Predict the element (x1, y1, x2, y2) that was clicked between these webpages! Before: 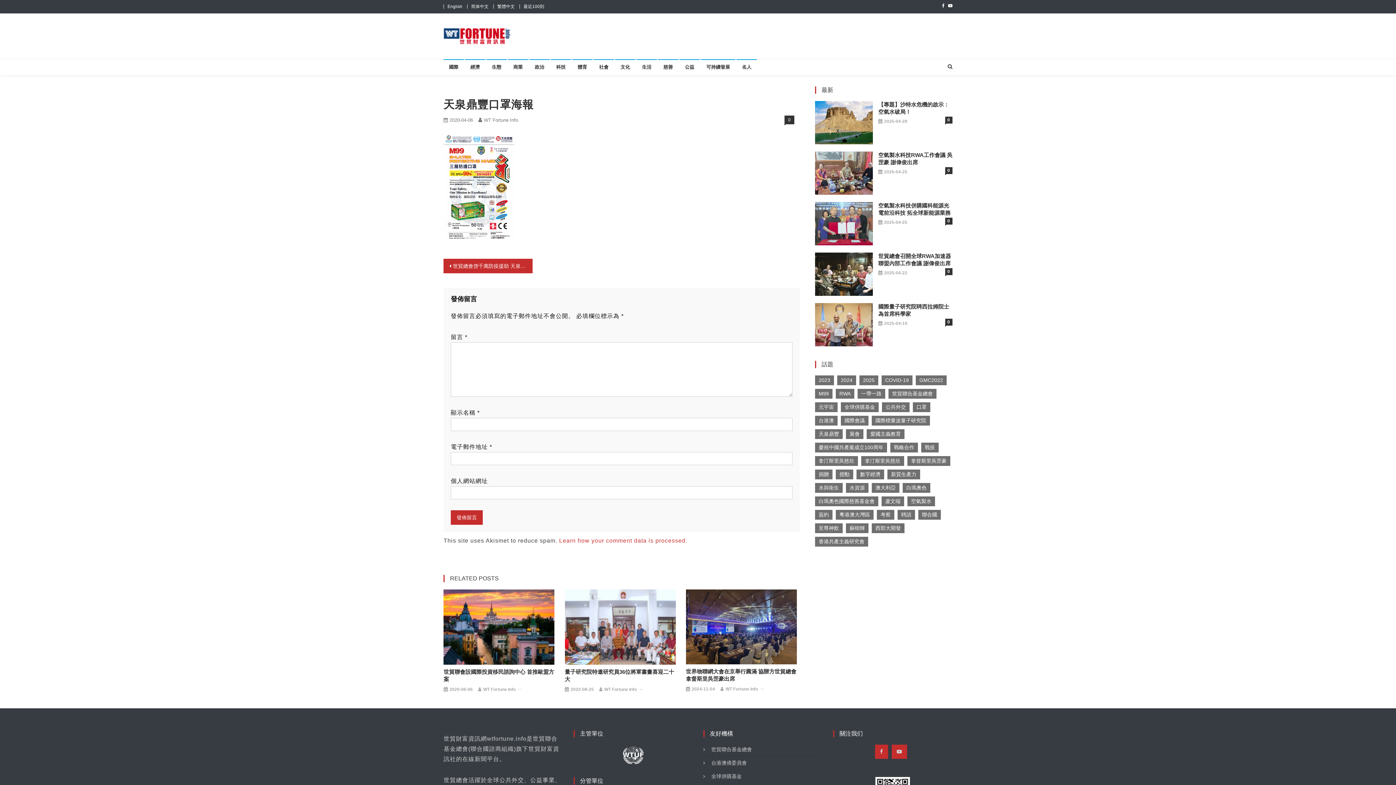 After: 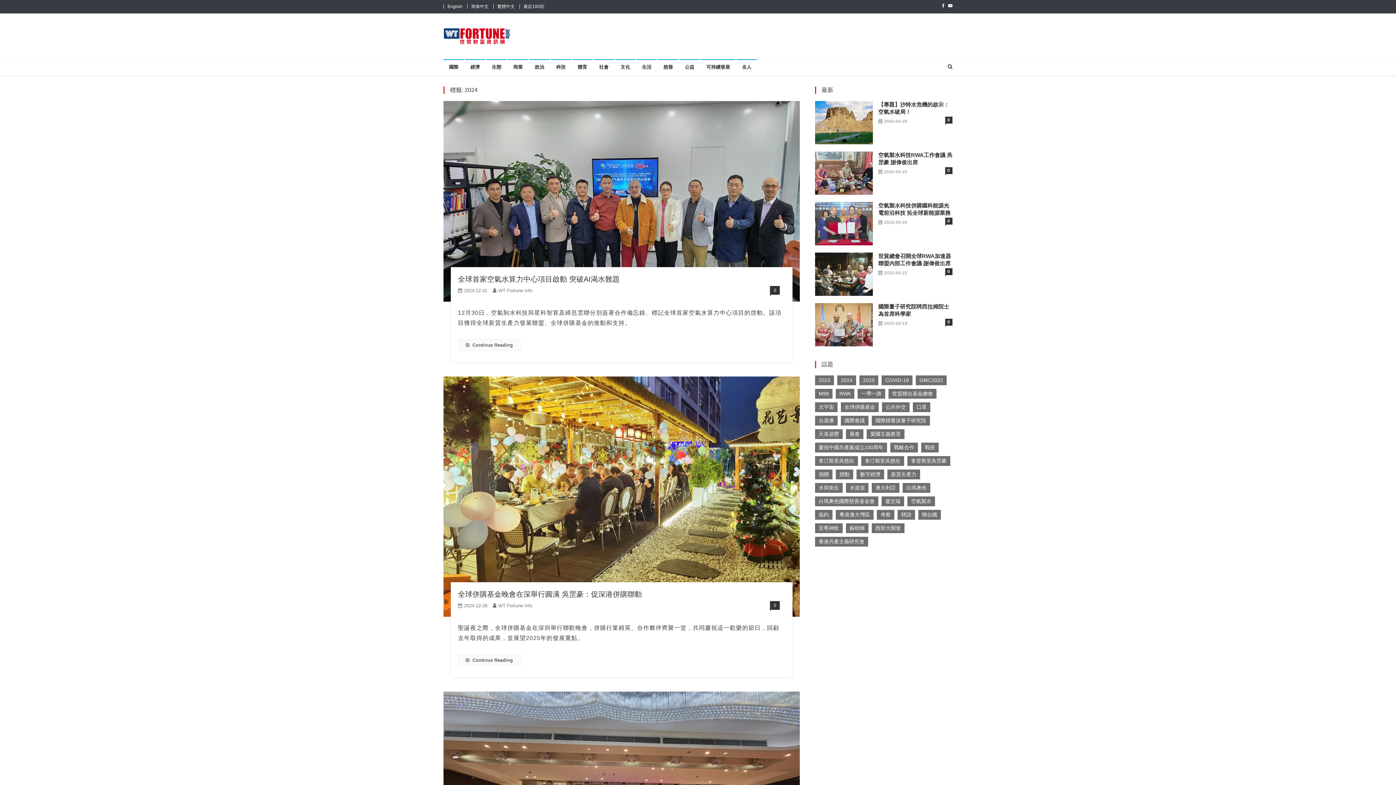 Action: label: 2024 (72 個項目) bbox: (837, 375, 856, 385)